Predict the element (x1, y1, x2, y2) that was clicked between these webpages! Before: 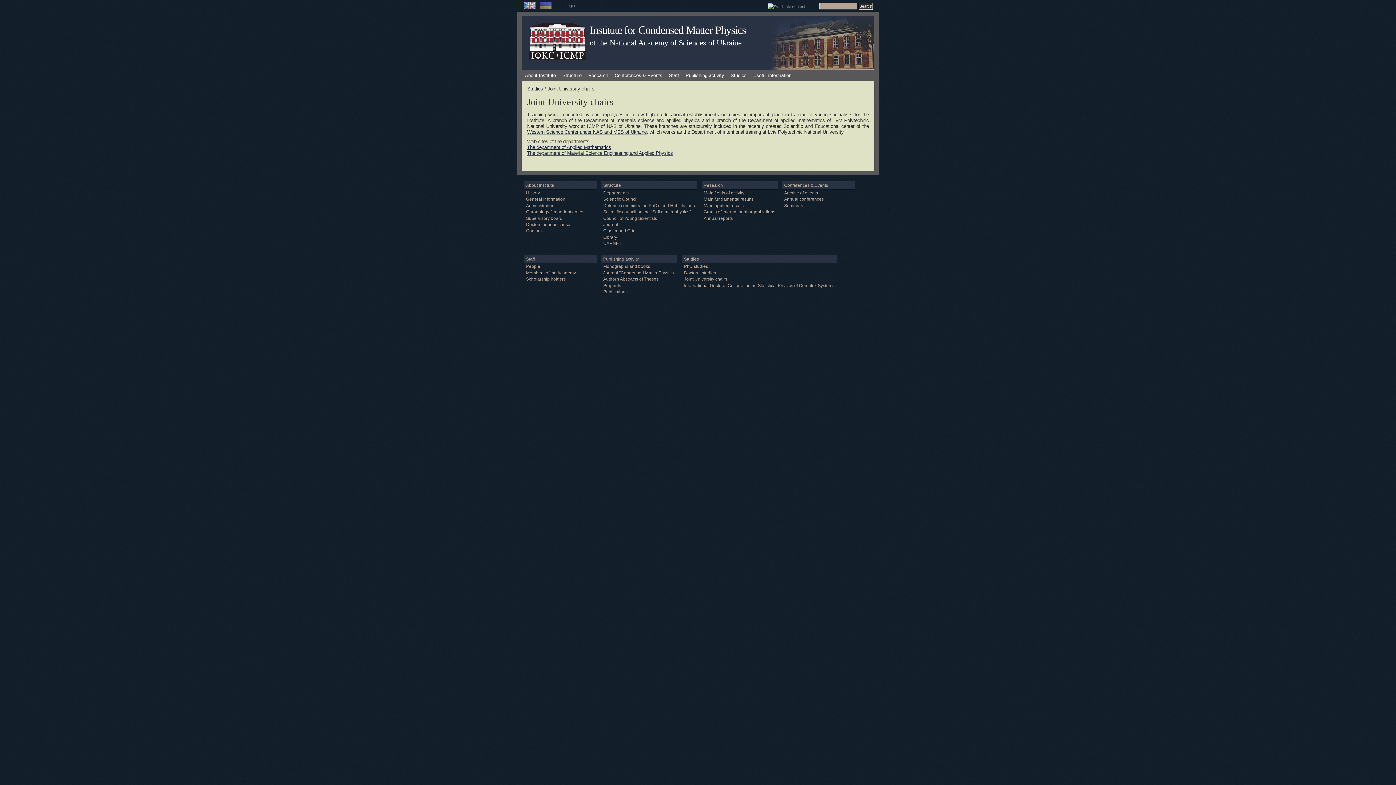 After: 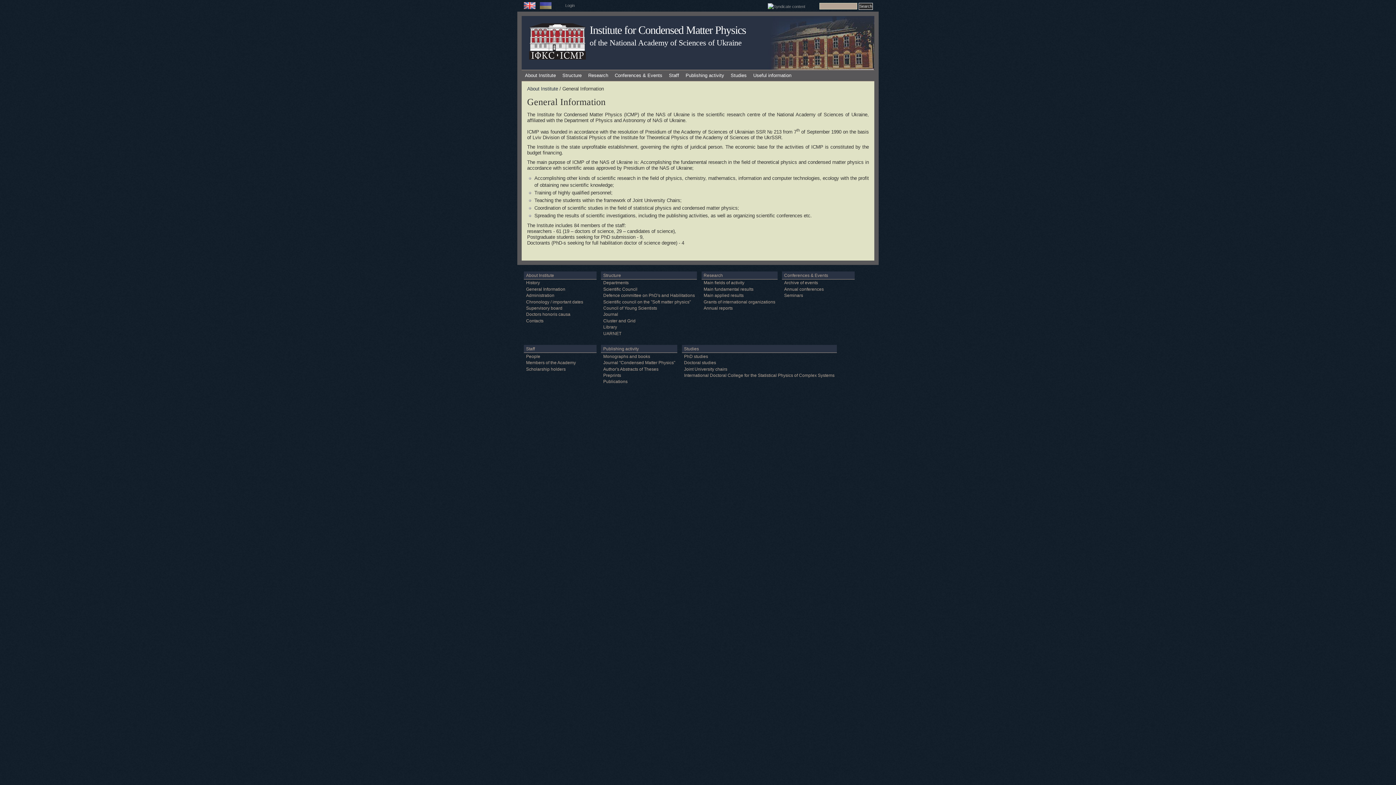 Action: bbox: (526, 196, 565, 201) label: General Information